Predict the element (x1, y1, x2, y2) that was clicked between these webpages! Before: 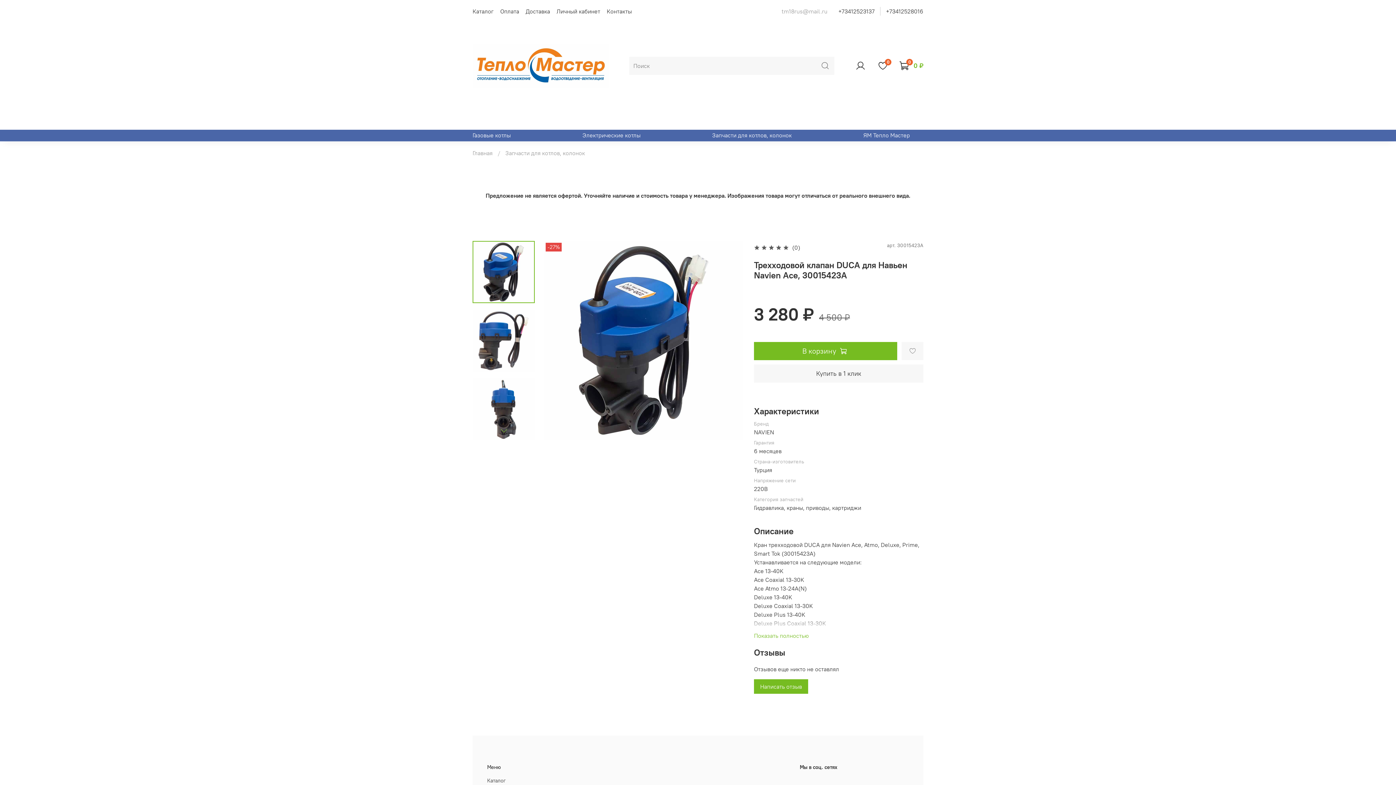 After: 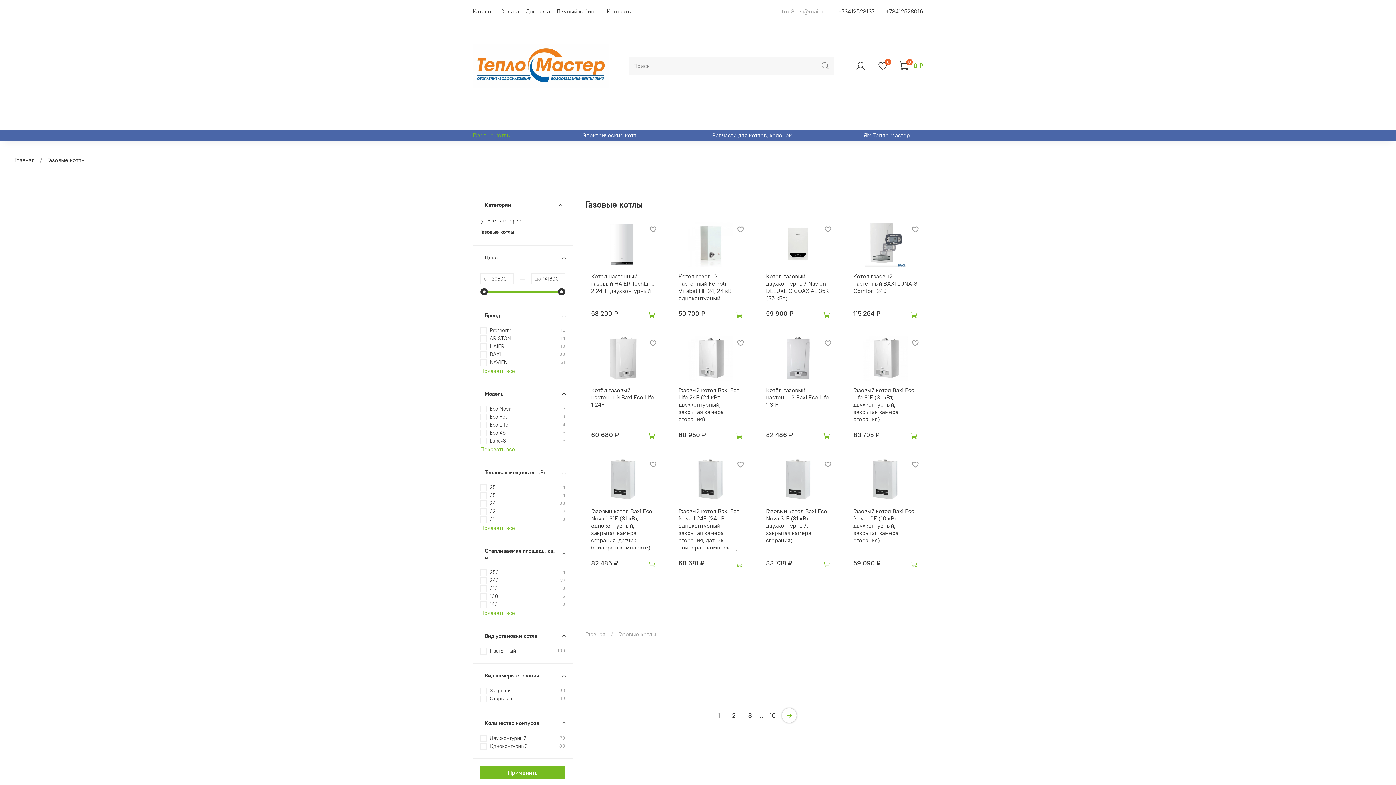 Action: bbox: (472, 129, 510, 141) label: Газовые котлы